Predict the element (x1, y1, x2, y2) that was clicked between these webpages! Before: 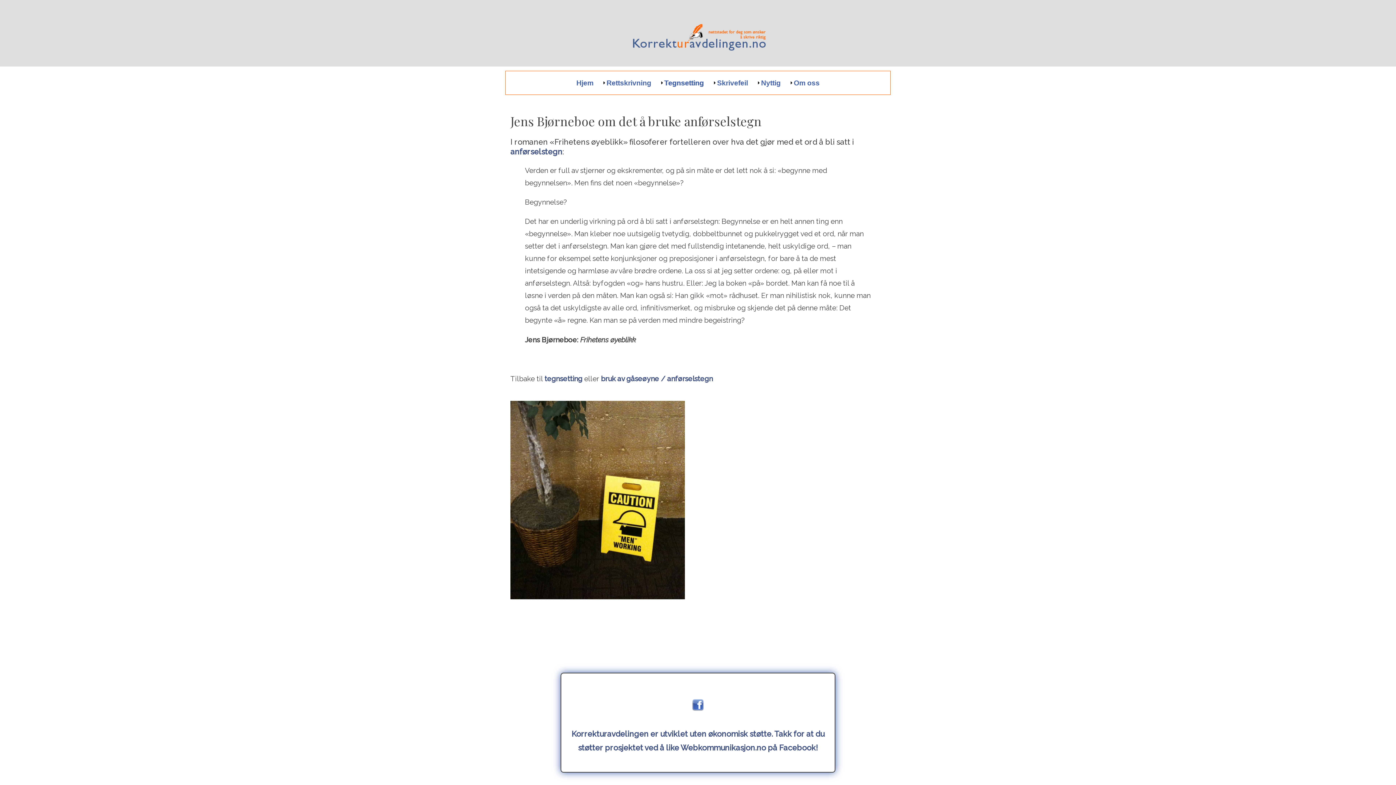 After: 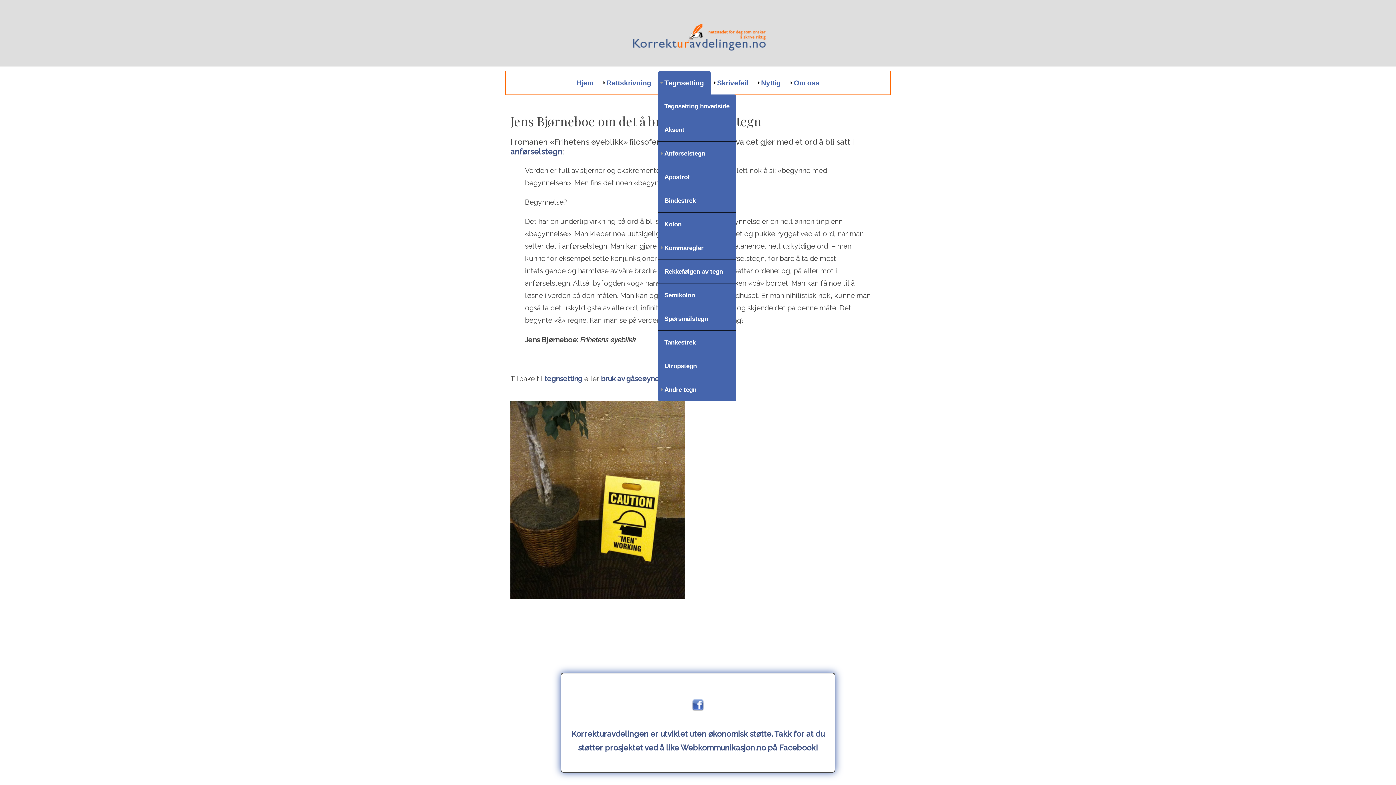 Action: bbox: (658, 71, 710, 94) label: Tegnsetting